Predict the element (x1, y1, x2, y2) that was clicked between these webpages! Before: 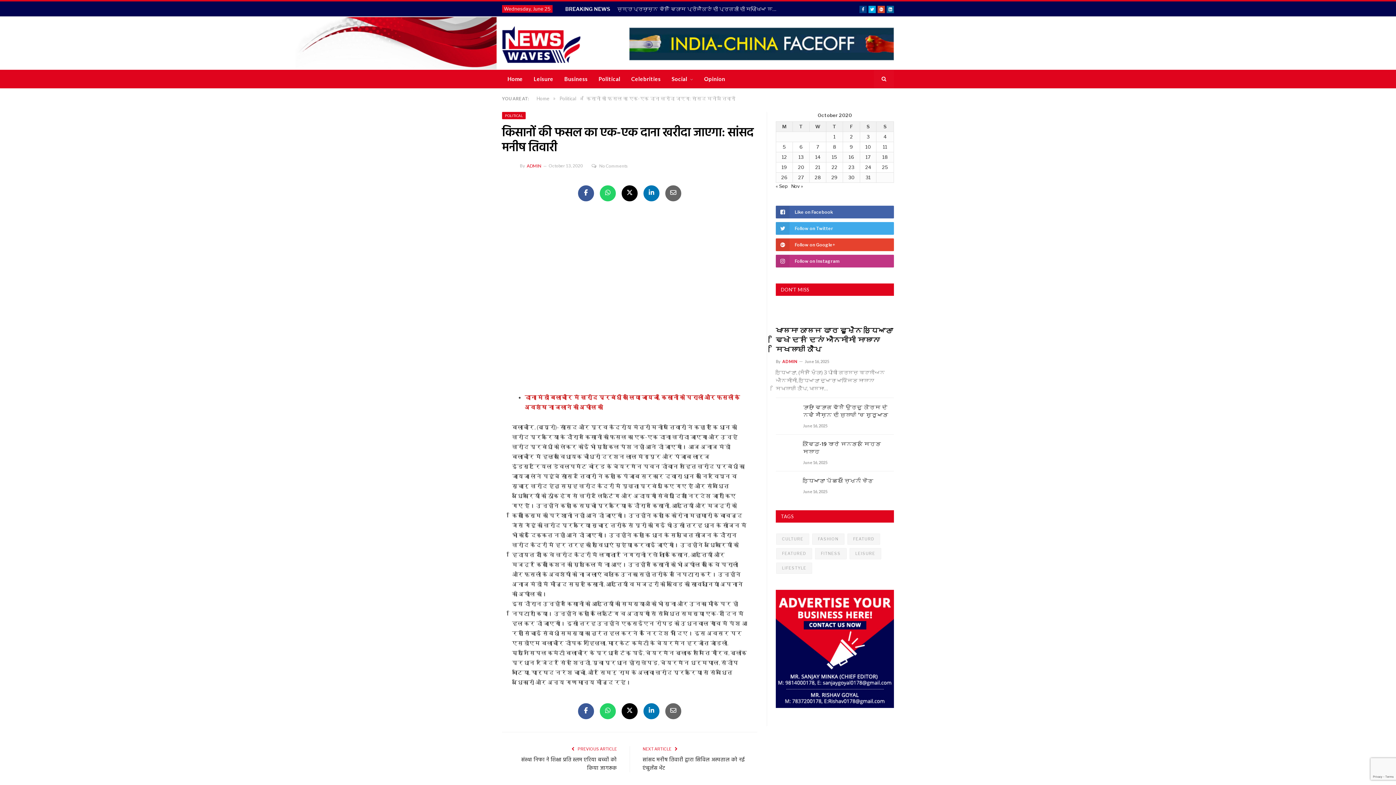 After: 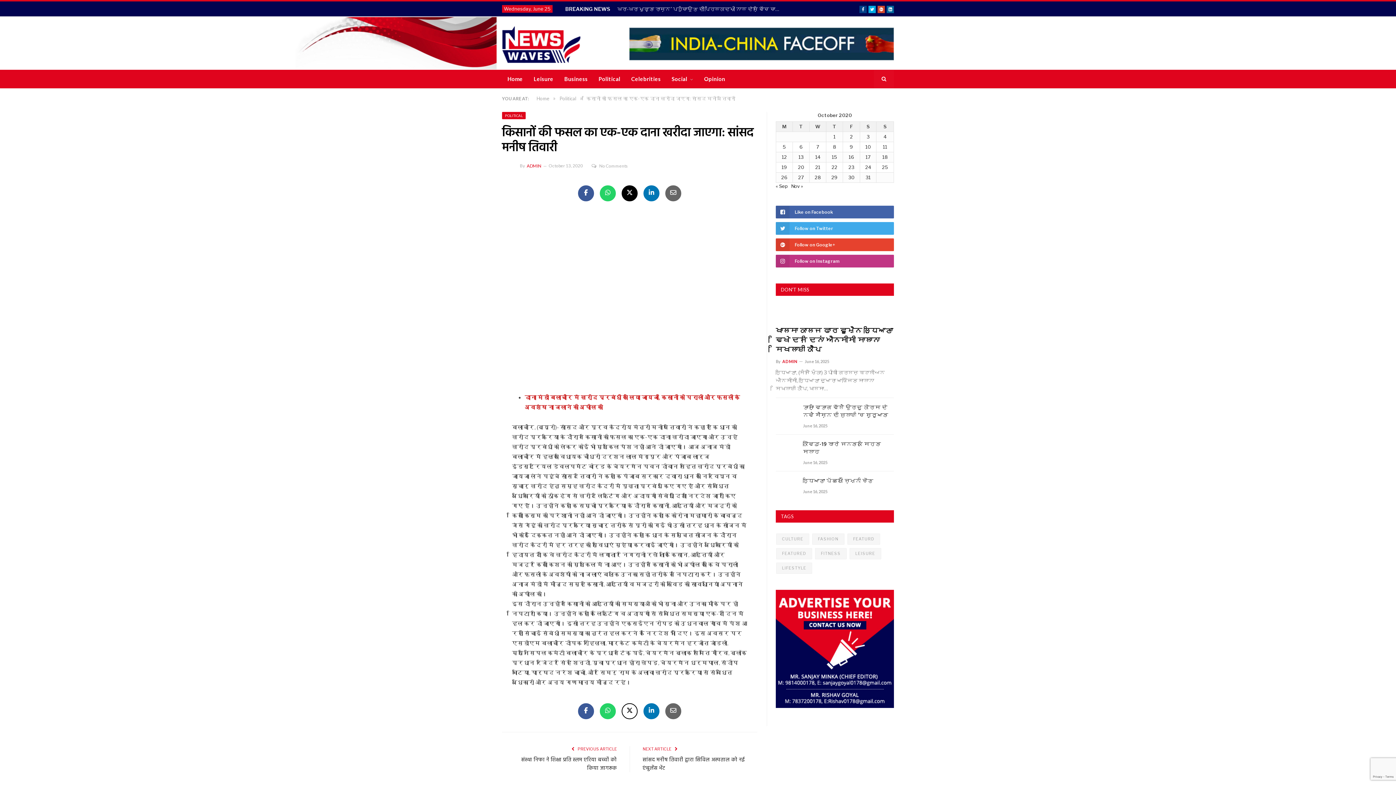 Action: bbox: (621, 703, 637, 719)